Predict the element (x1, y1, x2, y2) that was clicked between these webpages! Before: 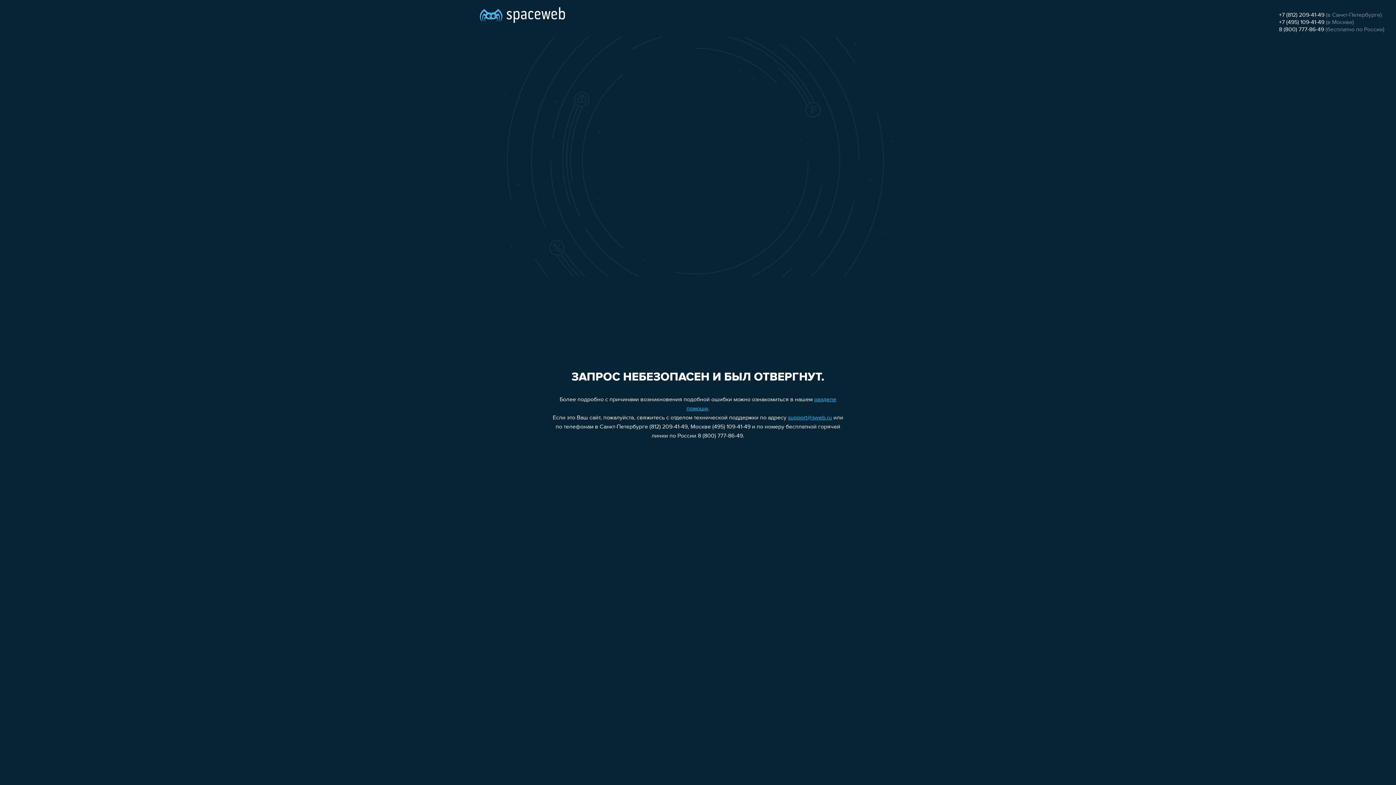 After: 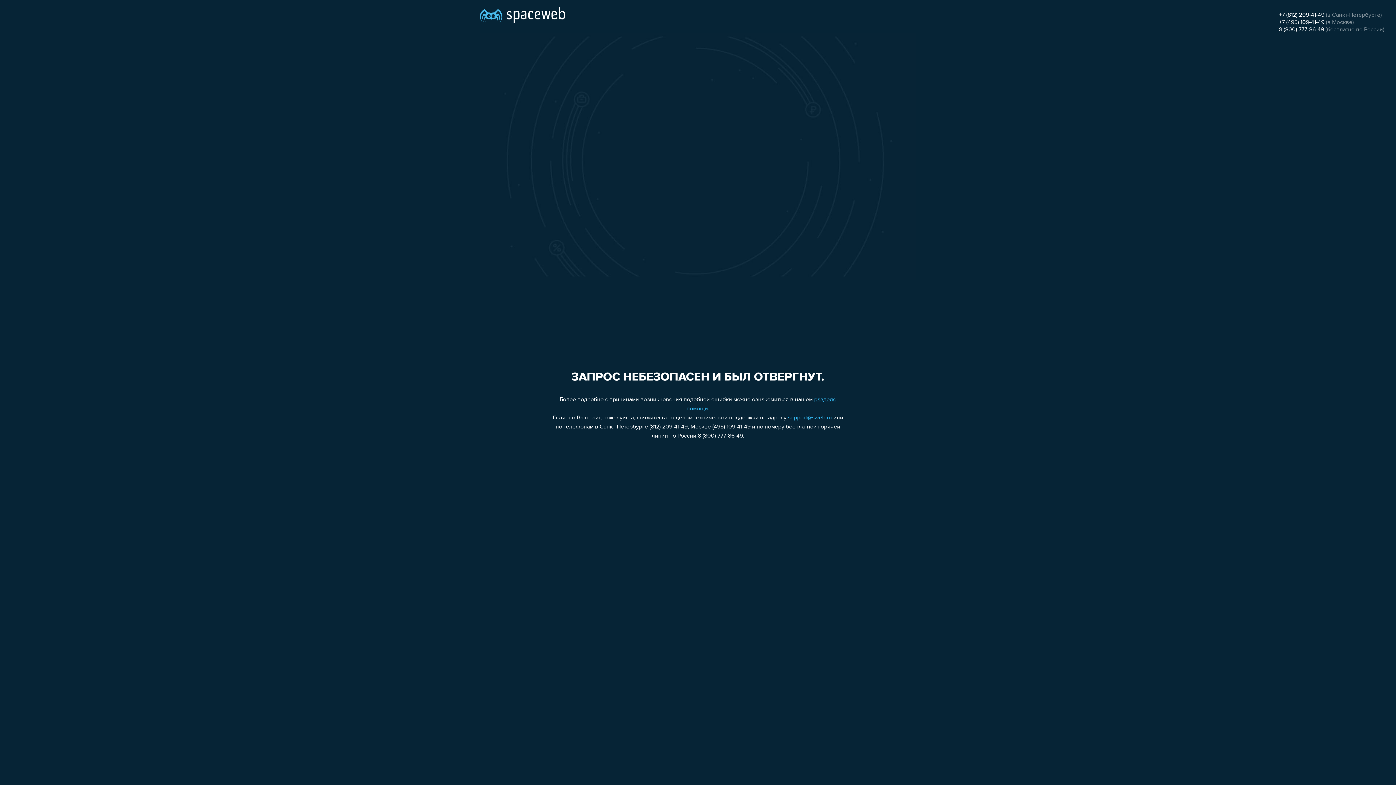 Action: bbox: (788, 415, 832, 421) label: support@sweb.ru